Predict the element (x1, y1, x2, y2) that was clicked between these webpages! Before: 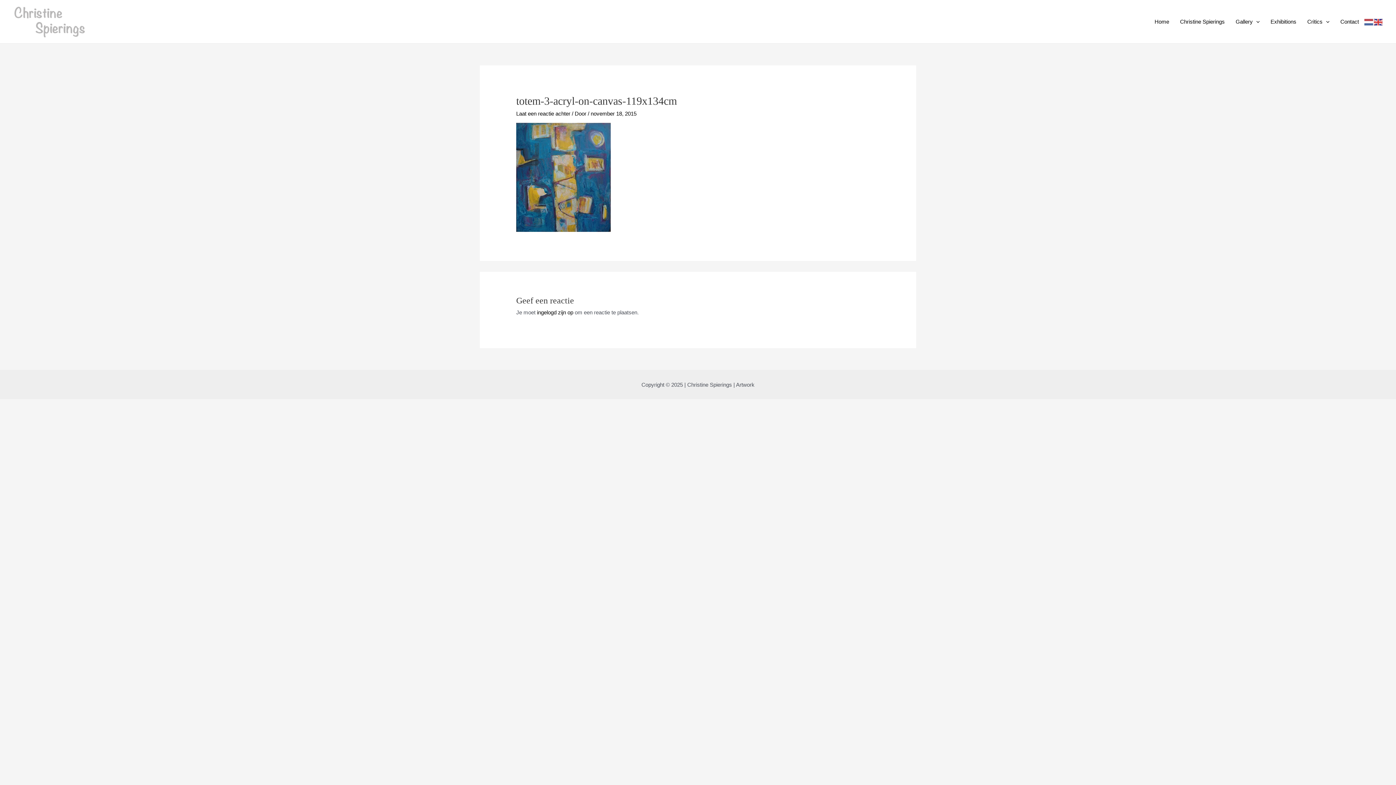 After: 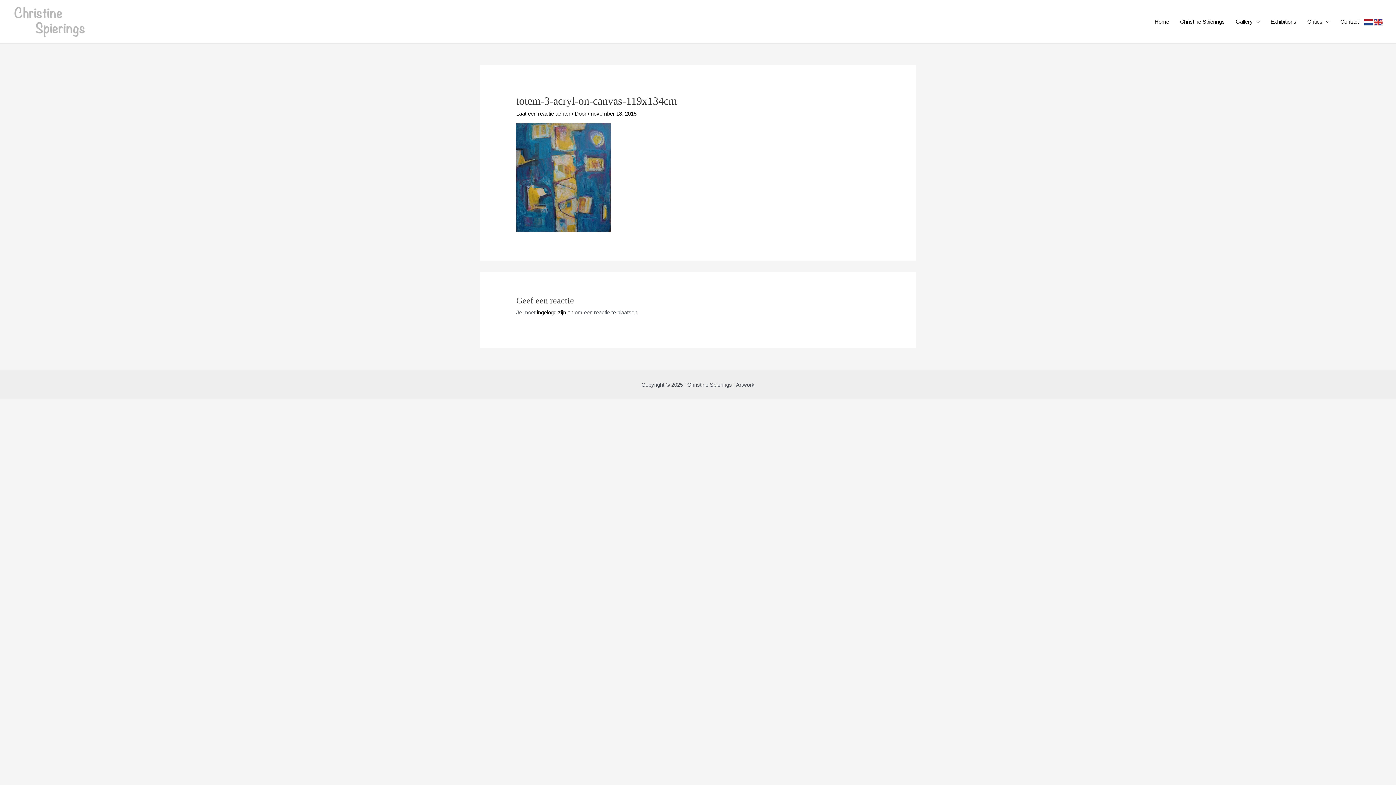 Action: bbox: (1364, 8, 1374, 34)